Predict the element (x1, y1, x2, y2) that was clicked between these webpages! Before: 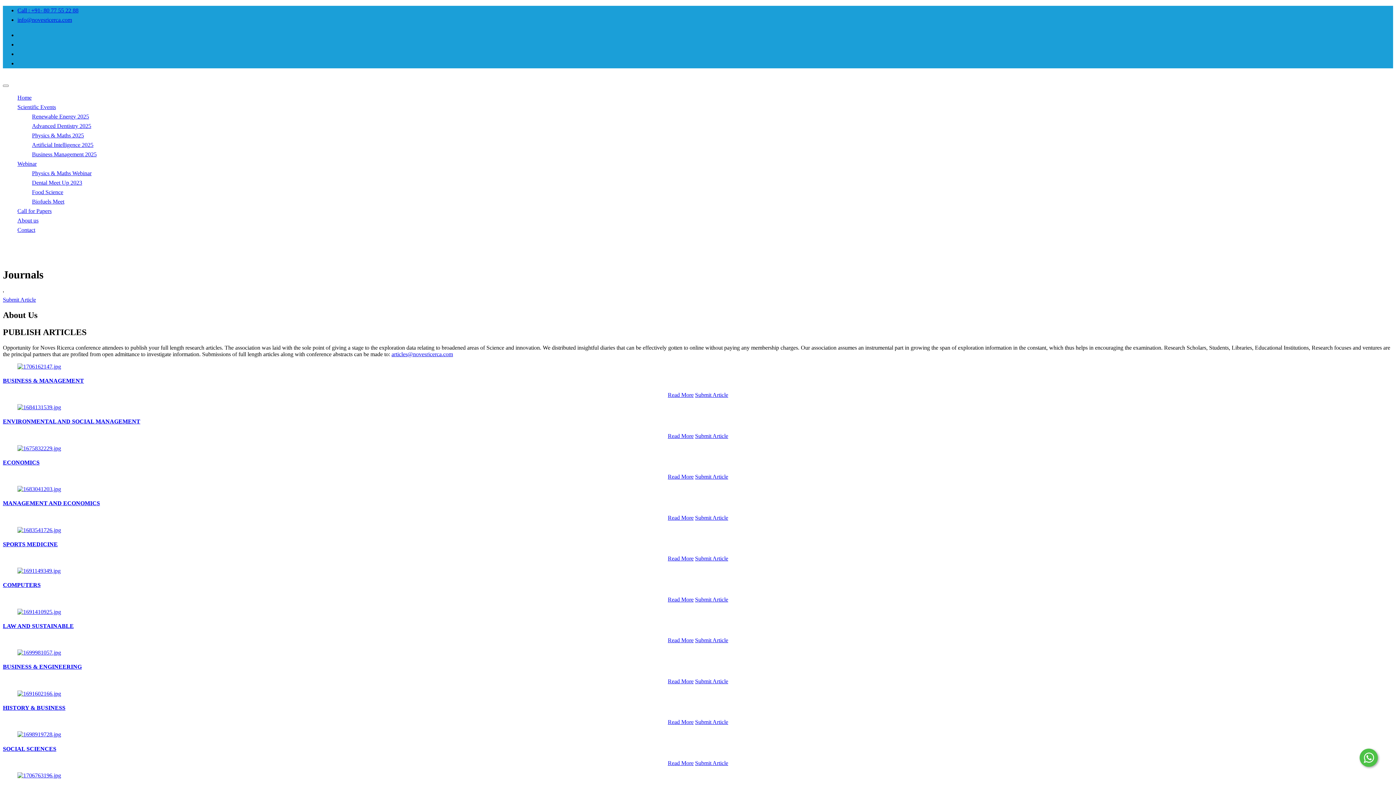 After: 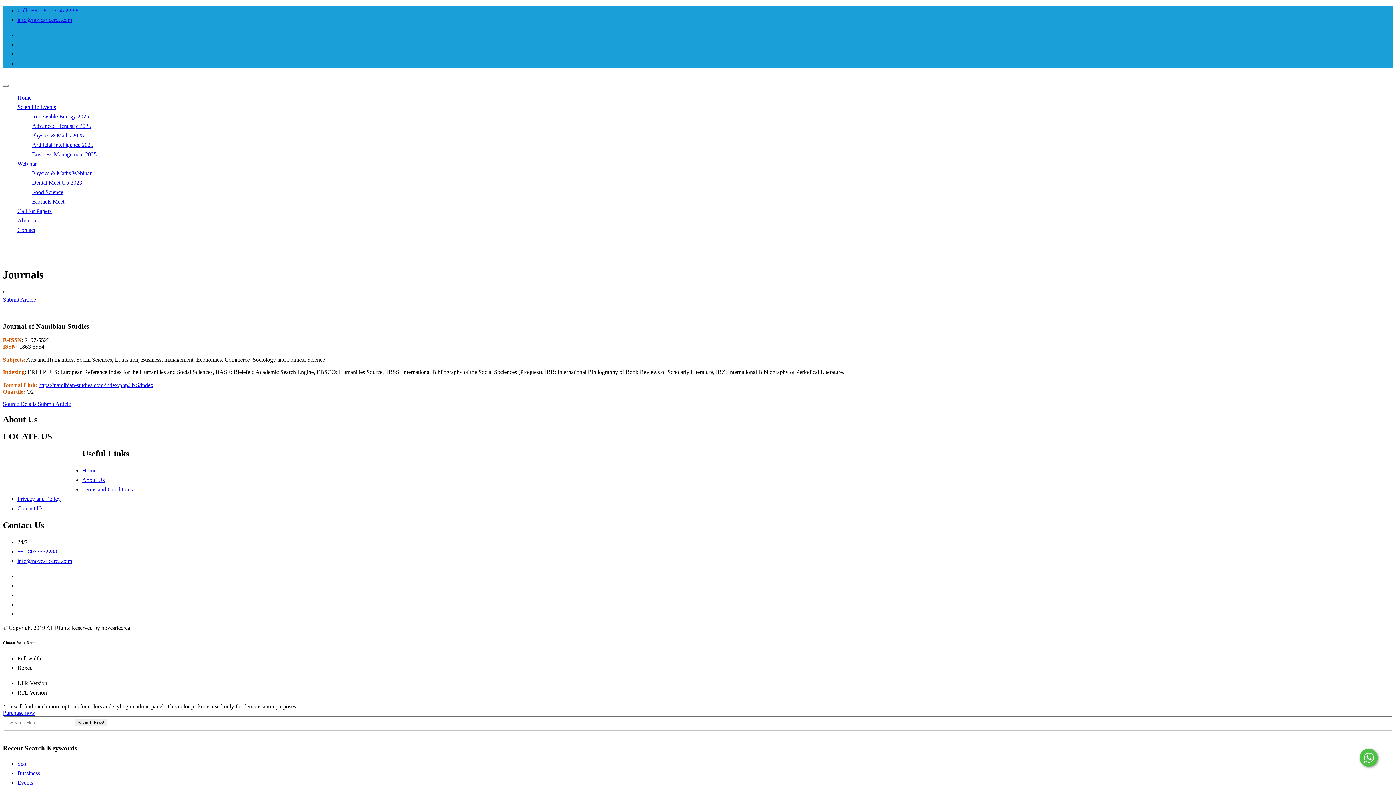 Action: bbox: (2, 705, 65, 711) label: HISTORY & BUSINESS